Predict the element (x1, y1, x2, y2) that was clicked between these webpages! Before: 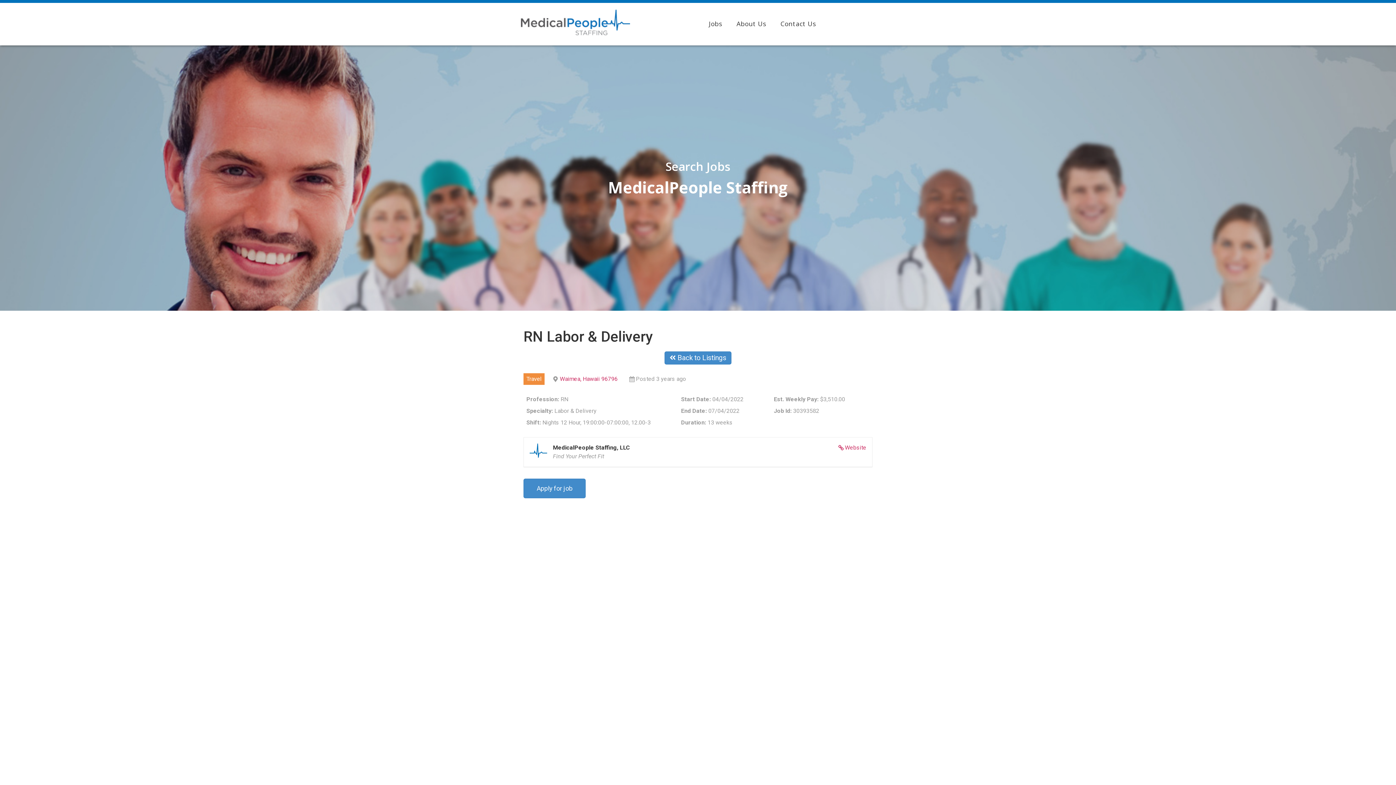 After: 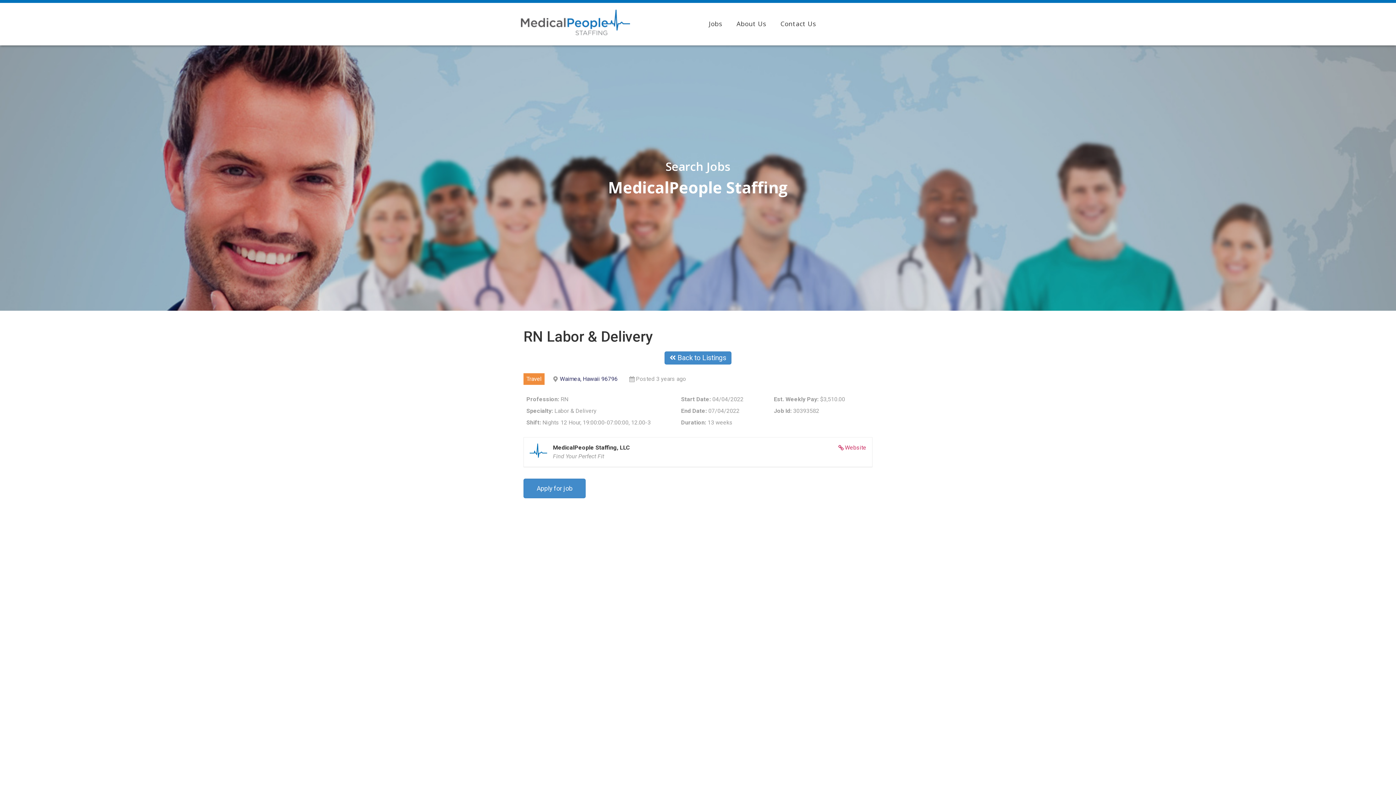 Action: bbox: (560, 375, 617, 382) label: Waimea, Hawaii 96796